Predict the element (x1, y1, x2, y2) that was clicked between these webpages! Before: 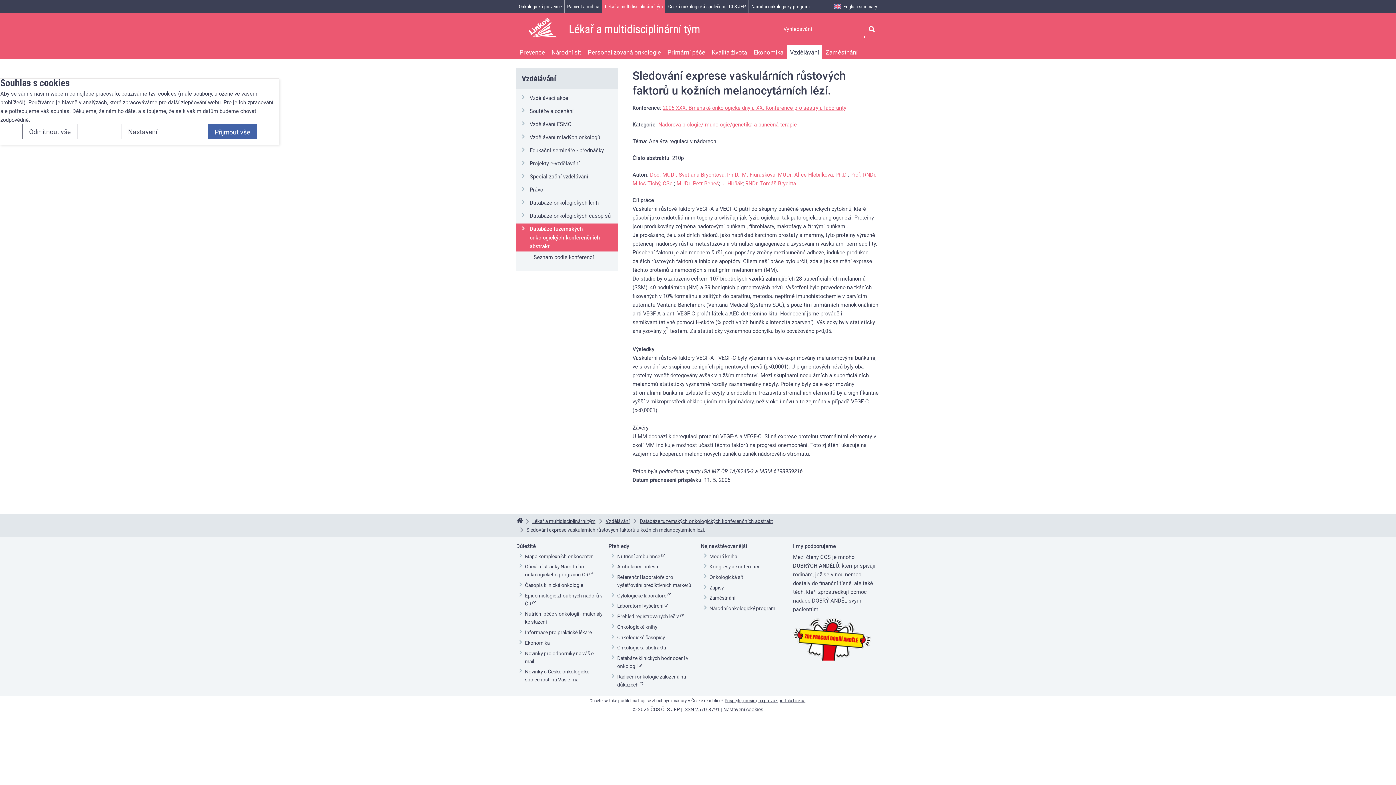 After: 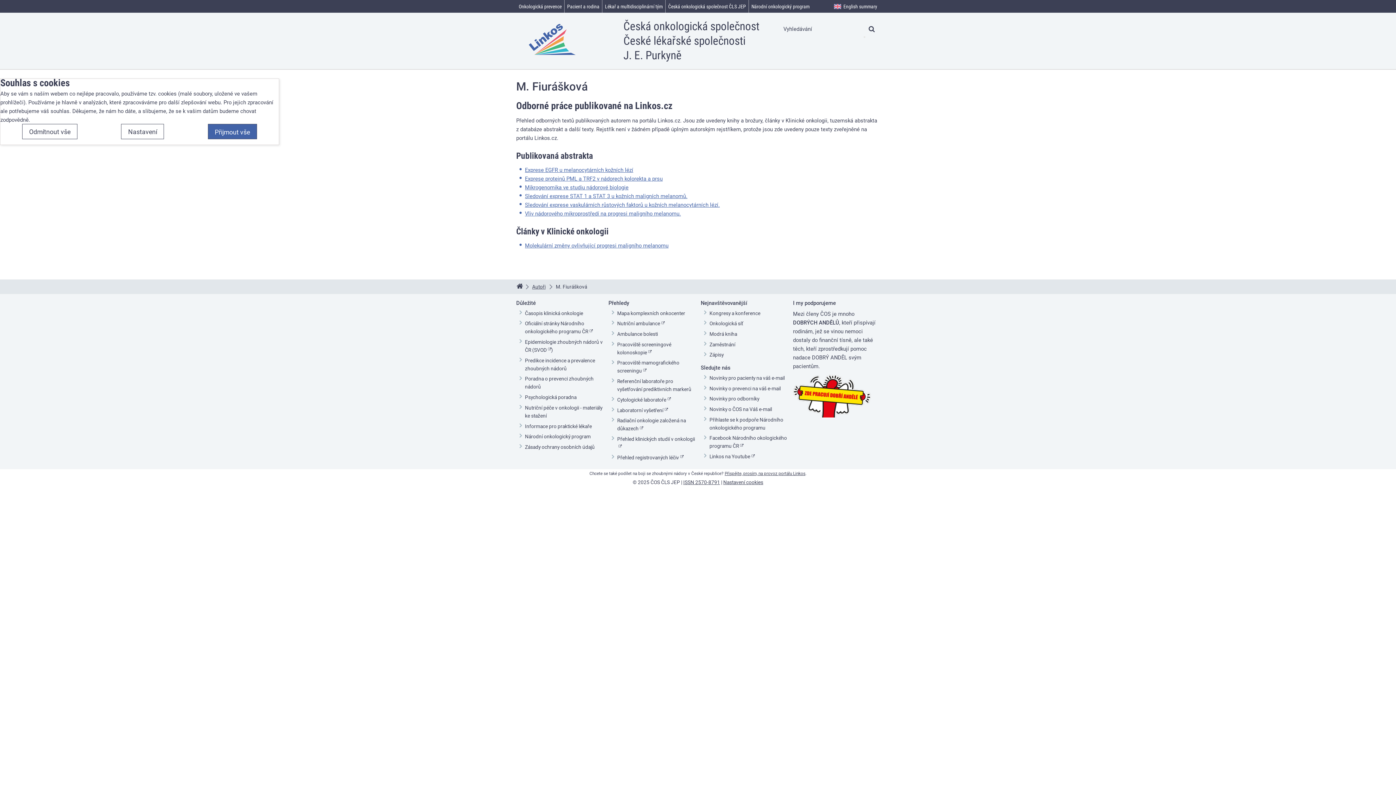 Action: label: M. Fiurášková bbox: (742, 170, 775, 178)